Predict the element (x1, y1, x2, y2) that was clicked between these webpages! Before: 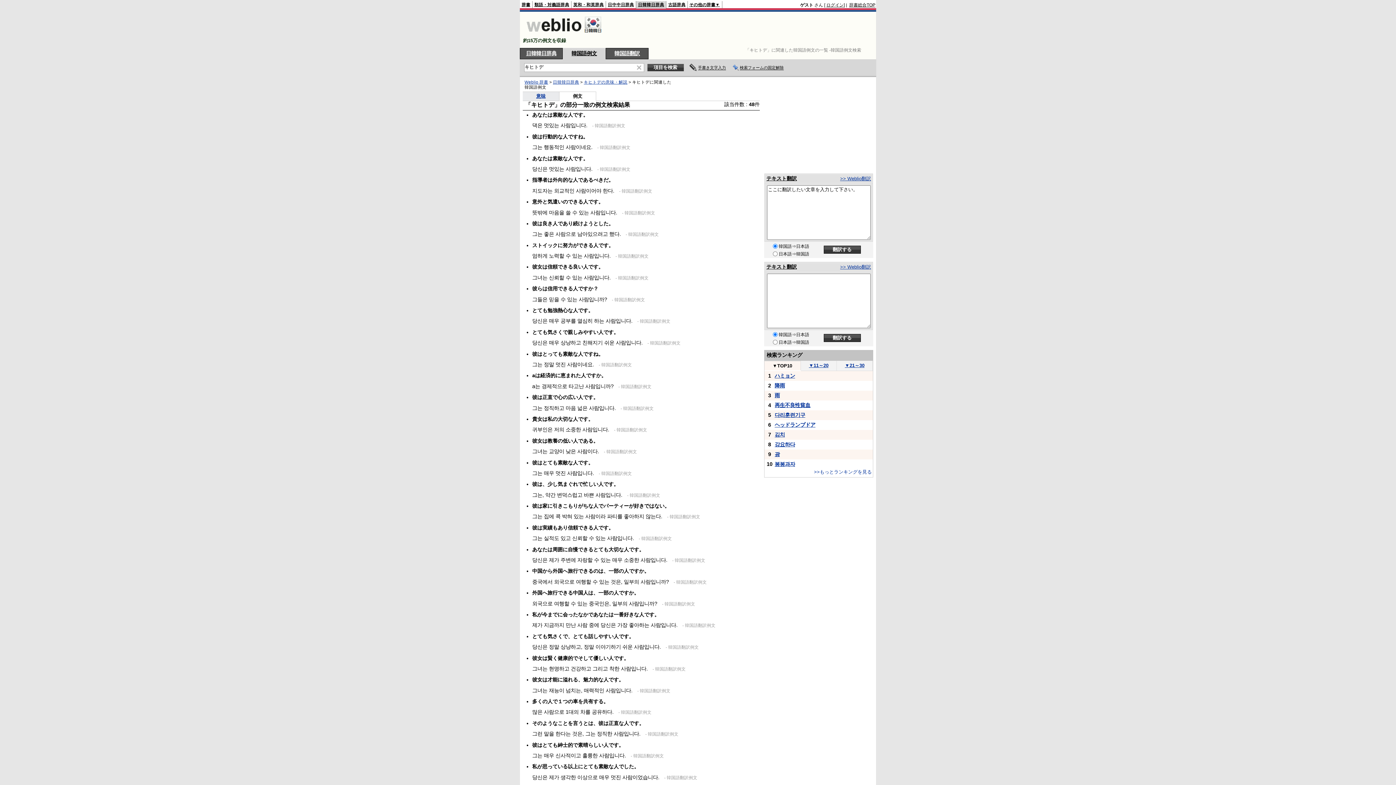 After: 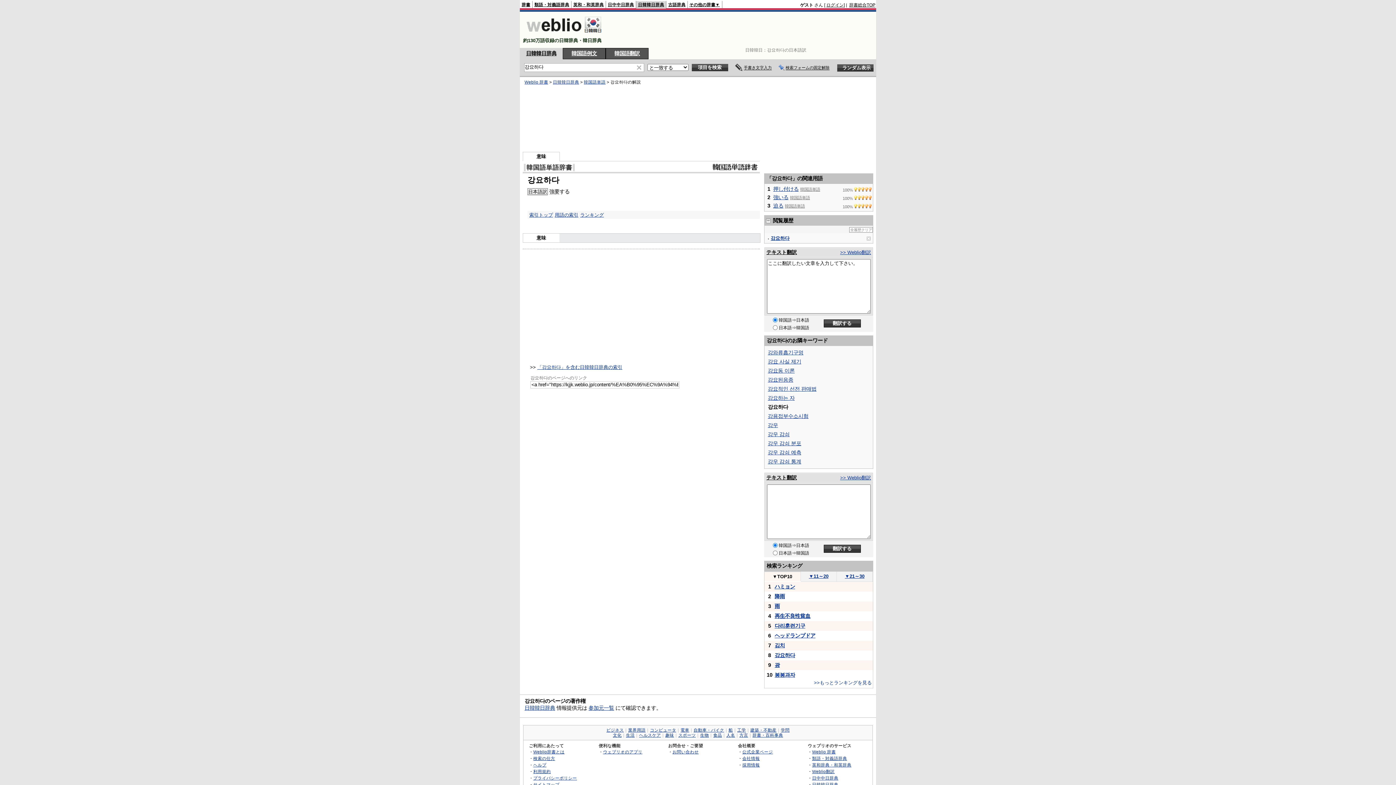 Action: bbox: (774, 441, 795, 447) label: 강요하다